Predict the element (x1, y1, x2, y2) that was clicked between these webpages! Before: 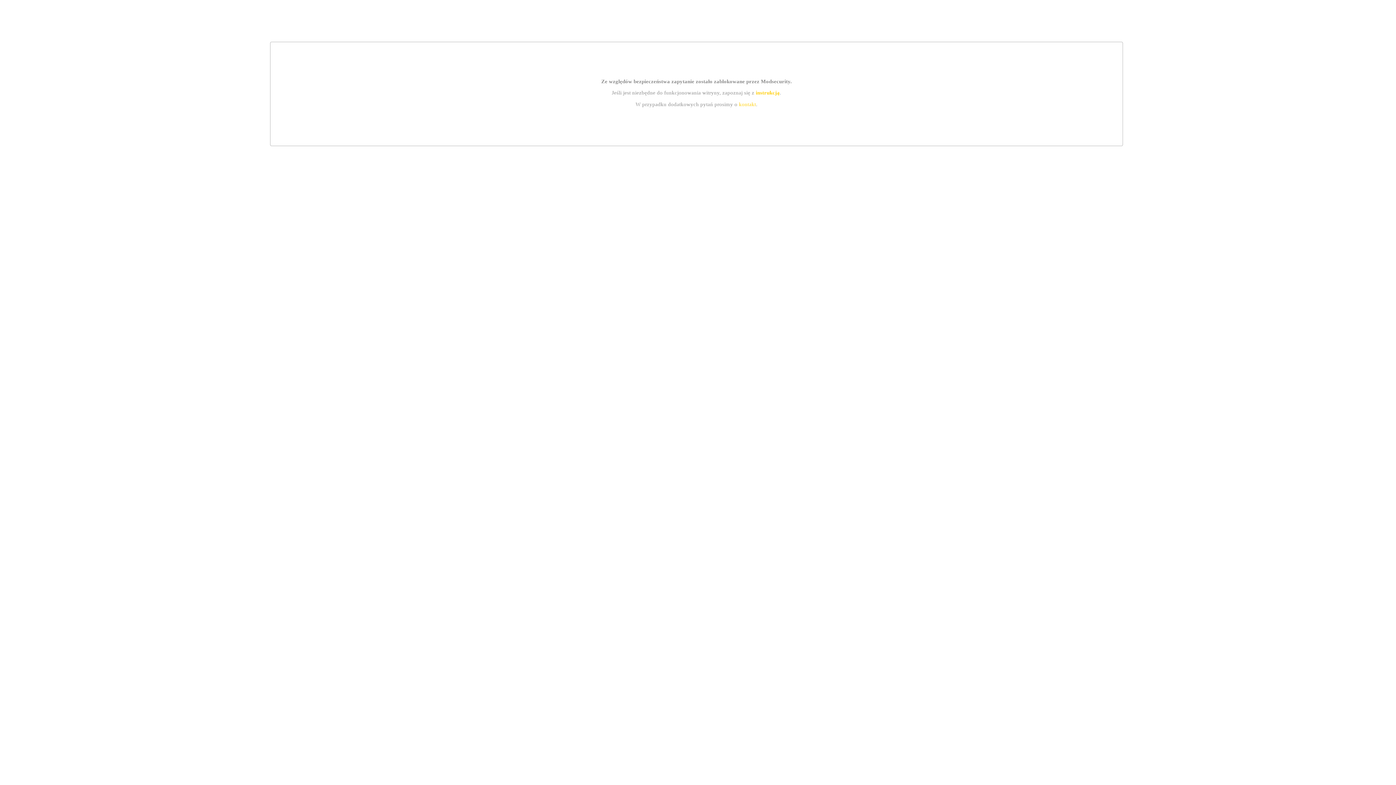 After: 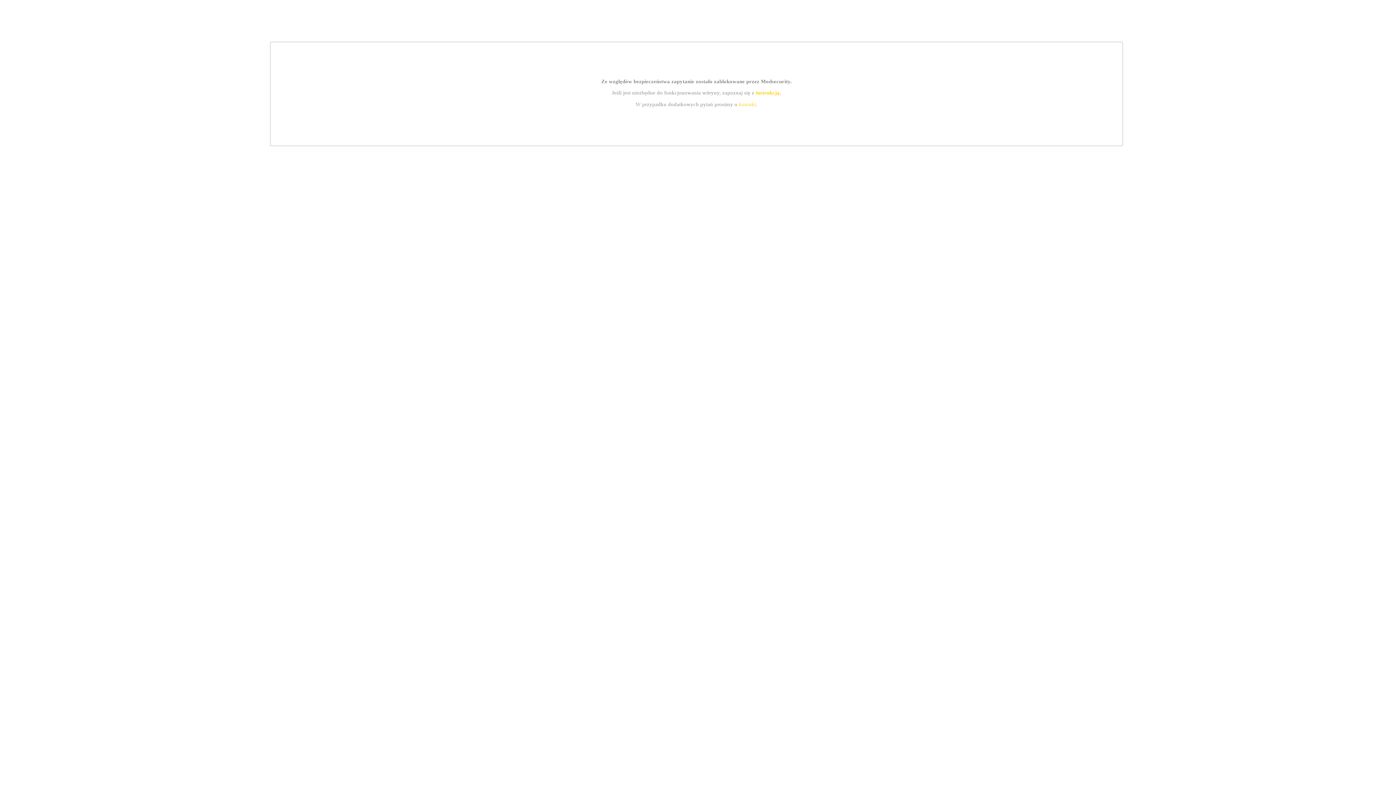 Action: label: instrukcją bbox: (755, 89, 779, 95)